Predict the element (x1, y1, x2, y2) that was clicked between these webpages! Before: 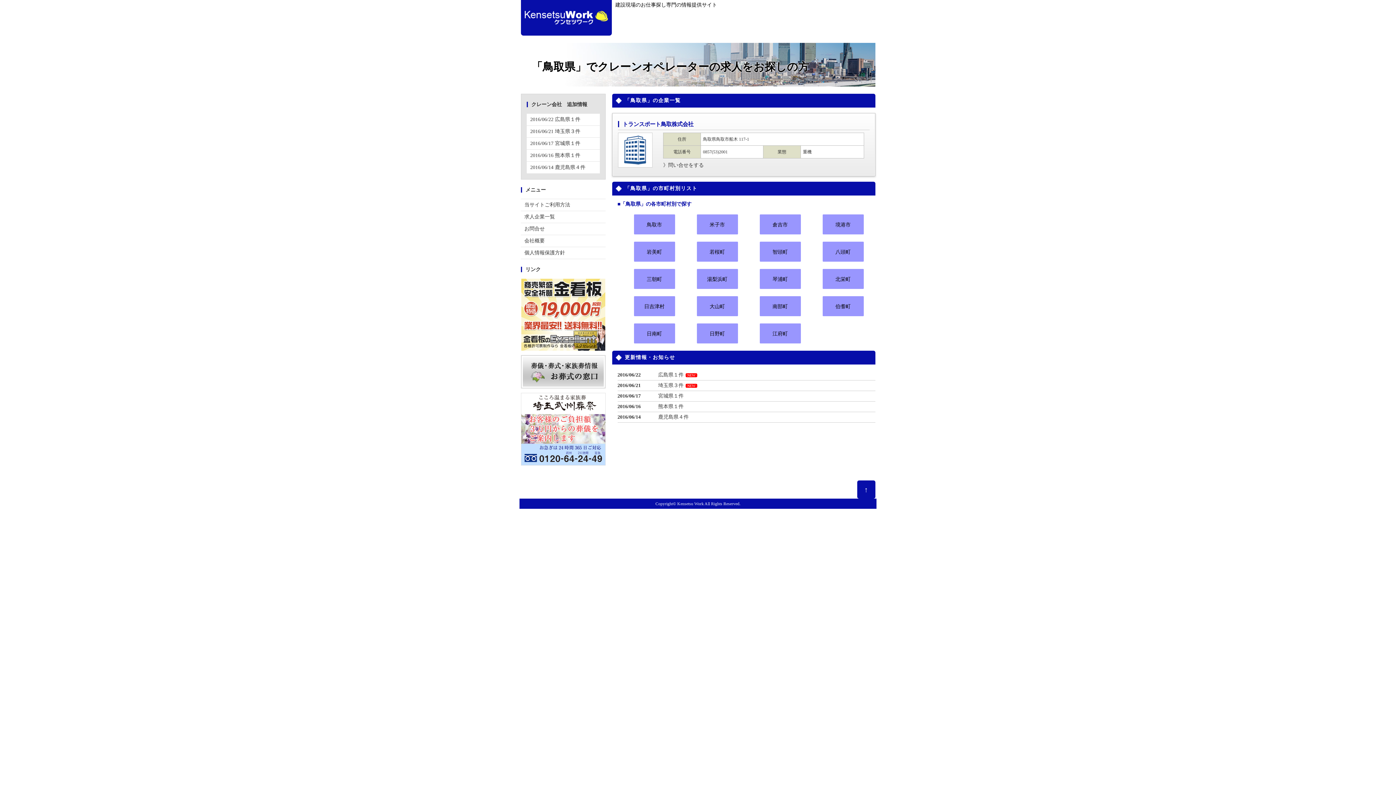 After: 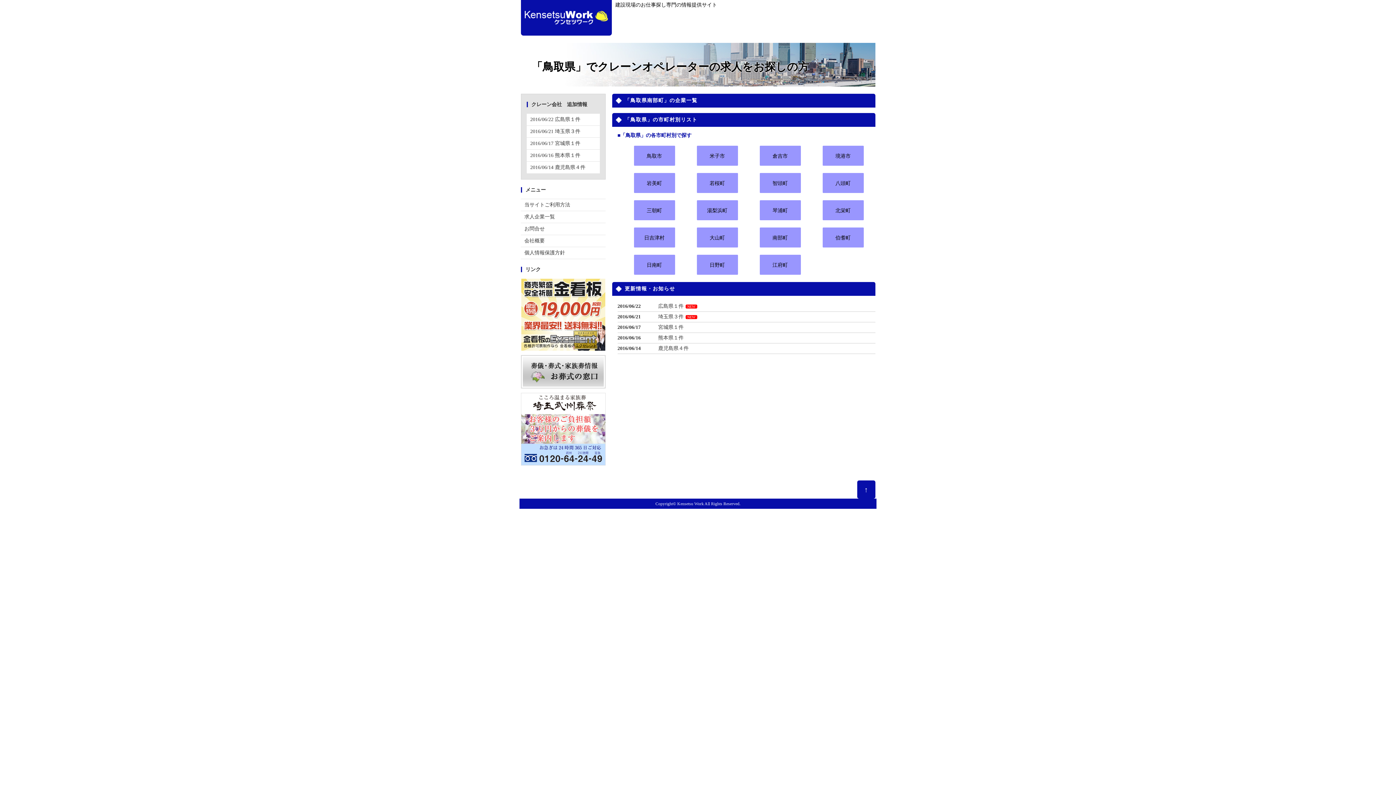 Action: label: 南部町 bbox: (759, 296, 800, 316)